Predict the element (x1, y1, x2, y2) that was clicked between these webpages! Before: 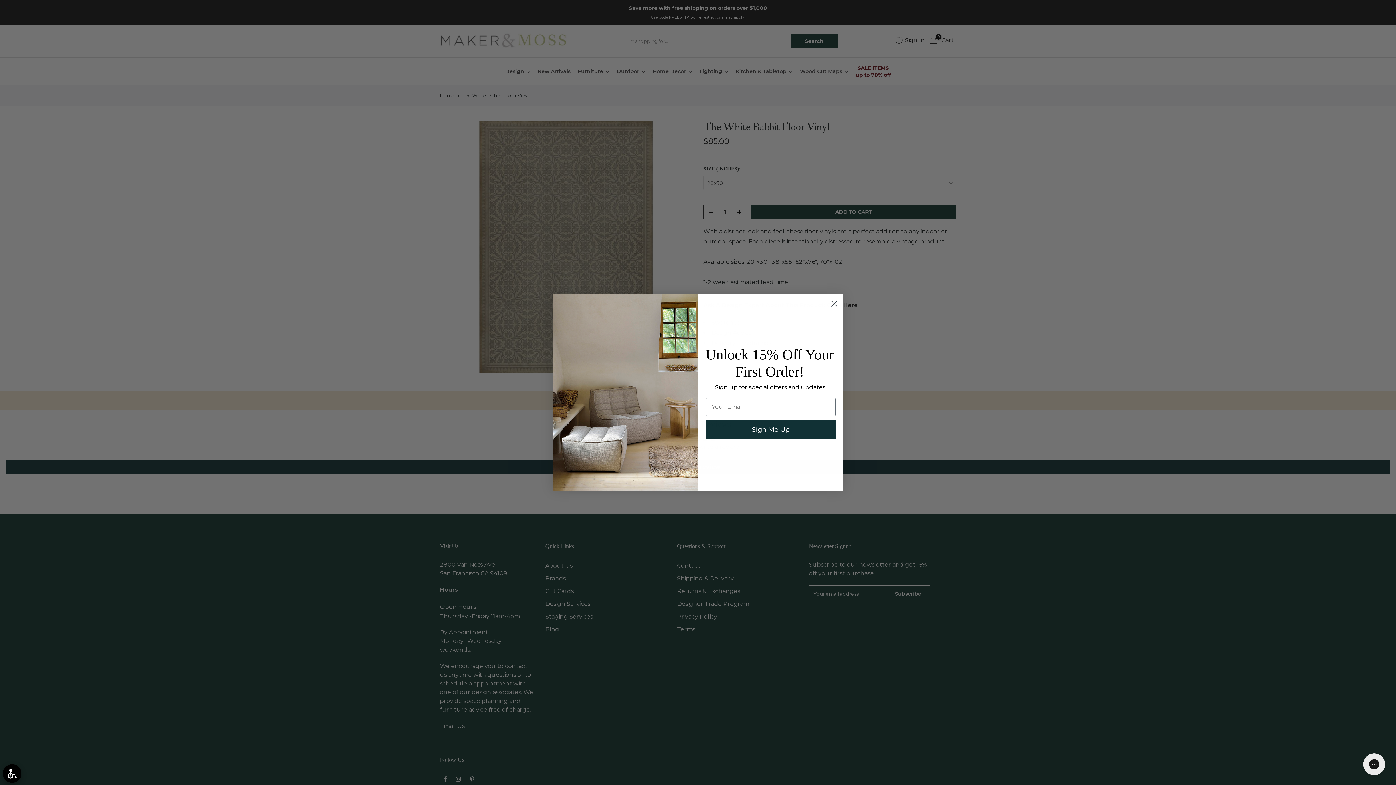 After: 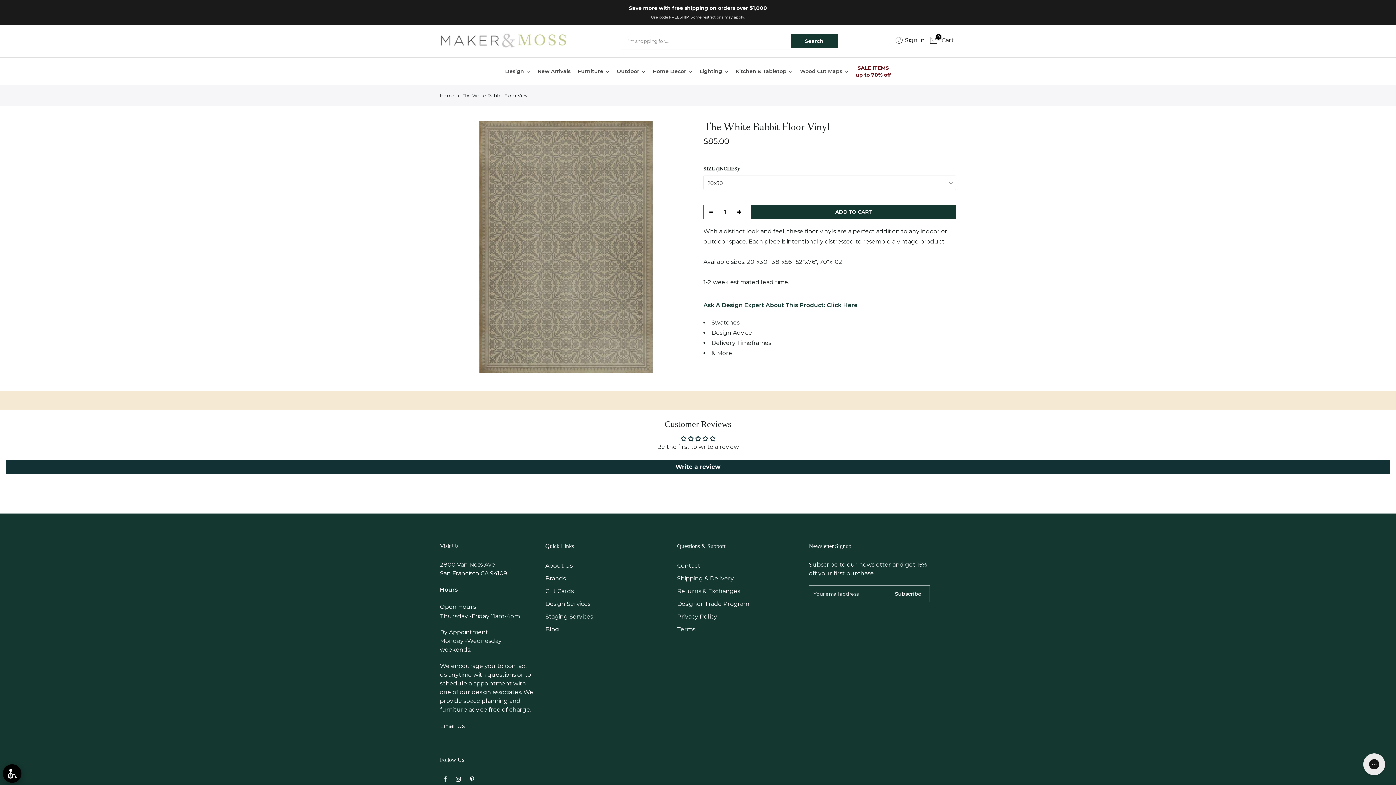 Action: label: Close dialog bbox: (828, 297, 840, 310)